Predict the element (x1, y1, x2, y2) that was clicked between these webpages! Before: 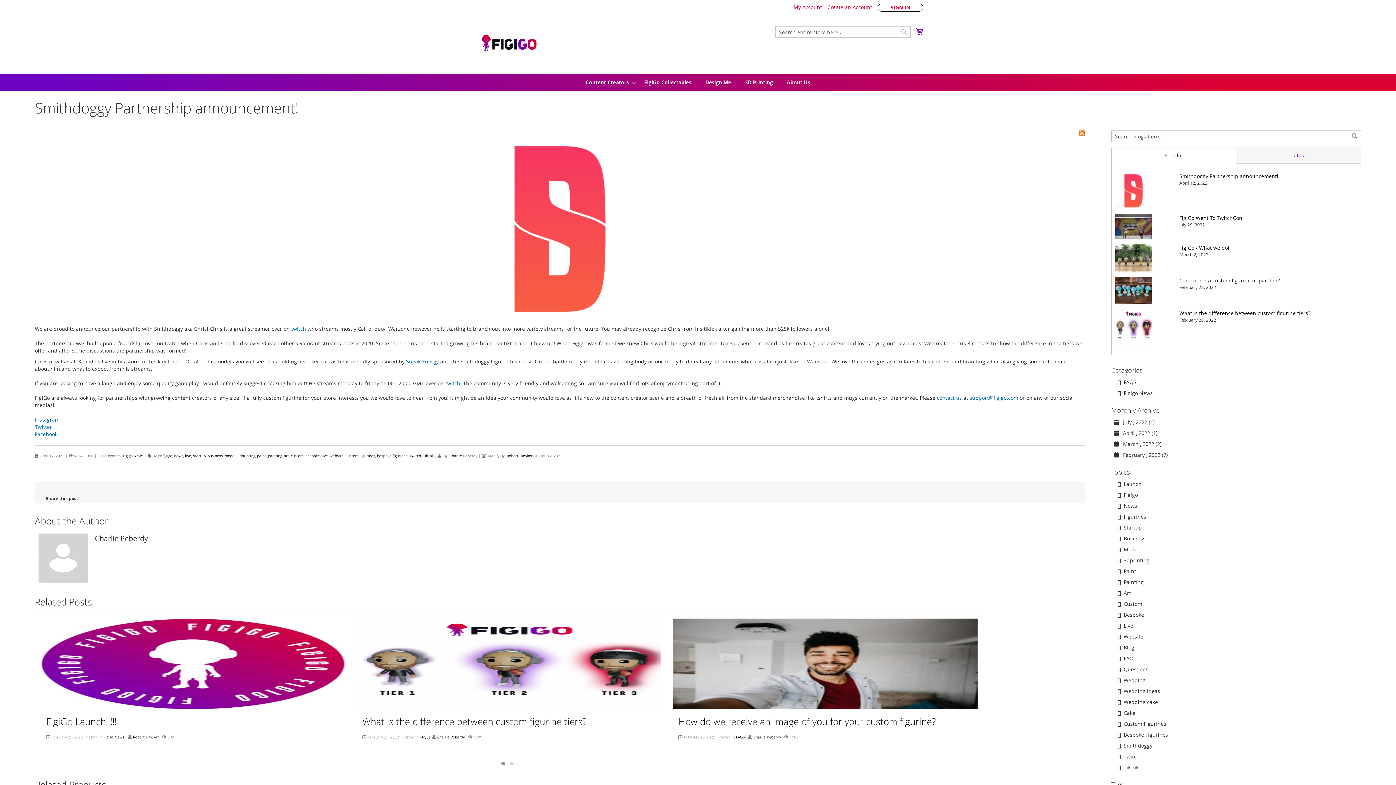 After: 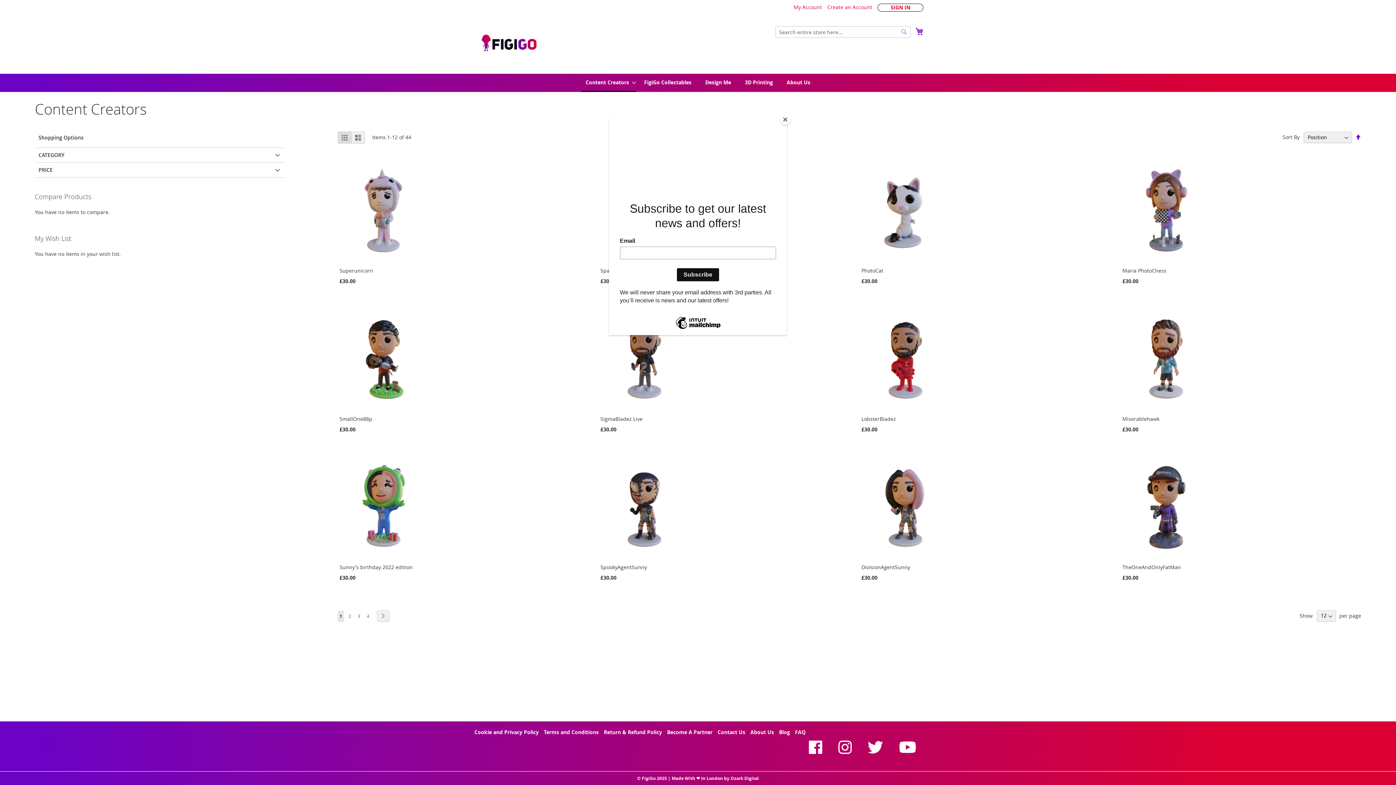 Action: bbox: (581, 73, 636, 91) label: Content Creators